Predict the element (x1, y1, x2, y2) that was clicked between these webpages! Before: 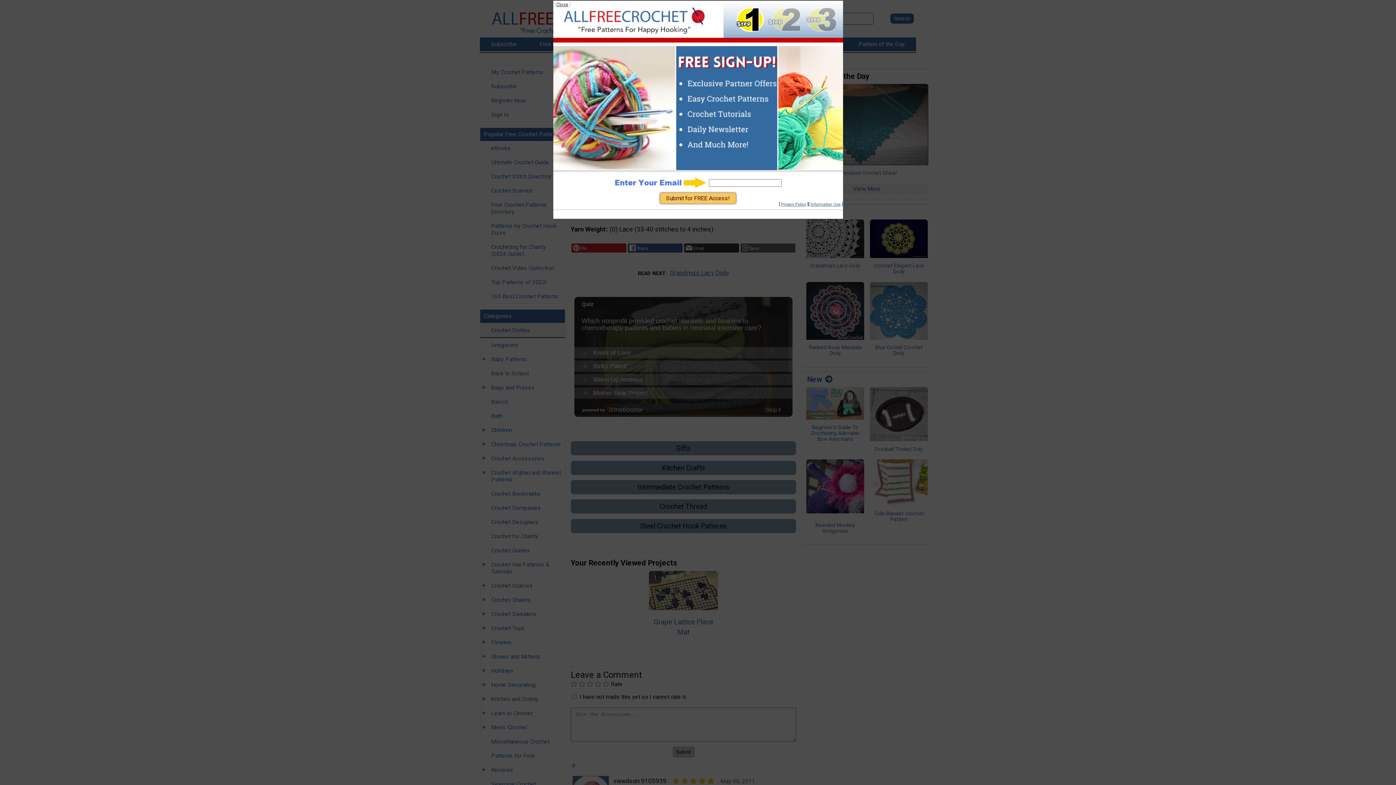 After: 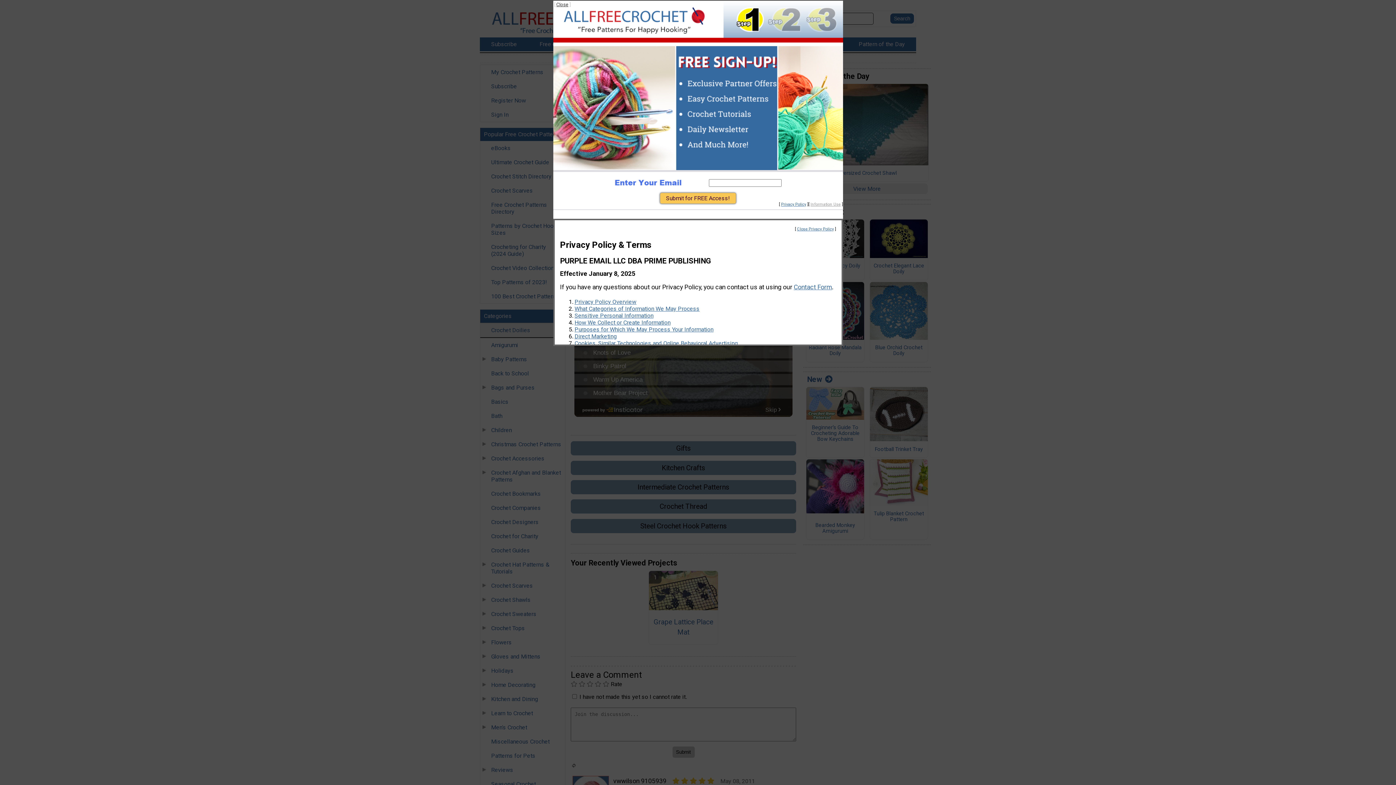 Action: bbox: (810, 202, 840, 206) label: Information Use